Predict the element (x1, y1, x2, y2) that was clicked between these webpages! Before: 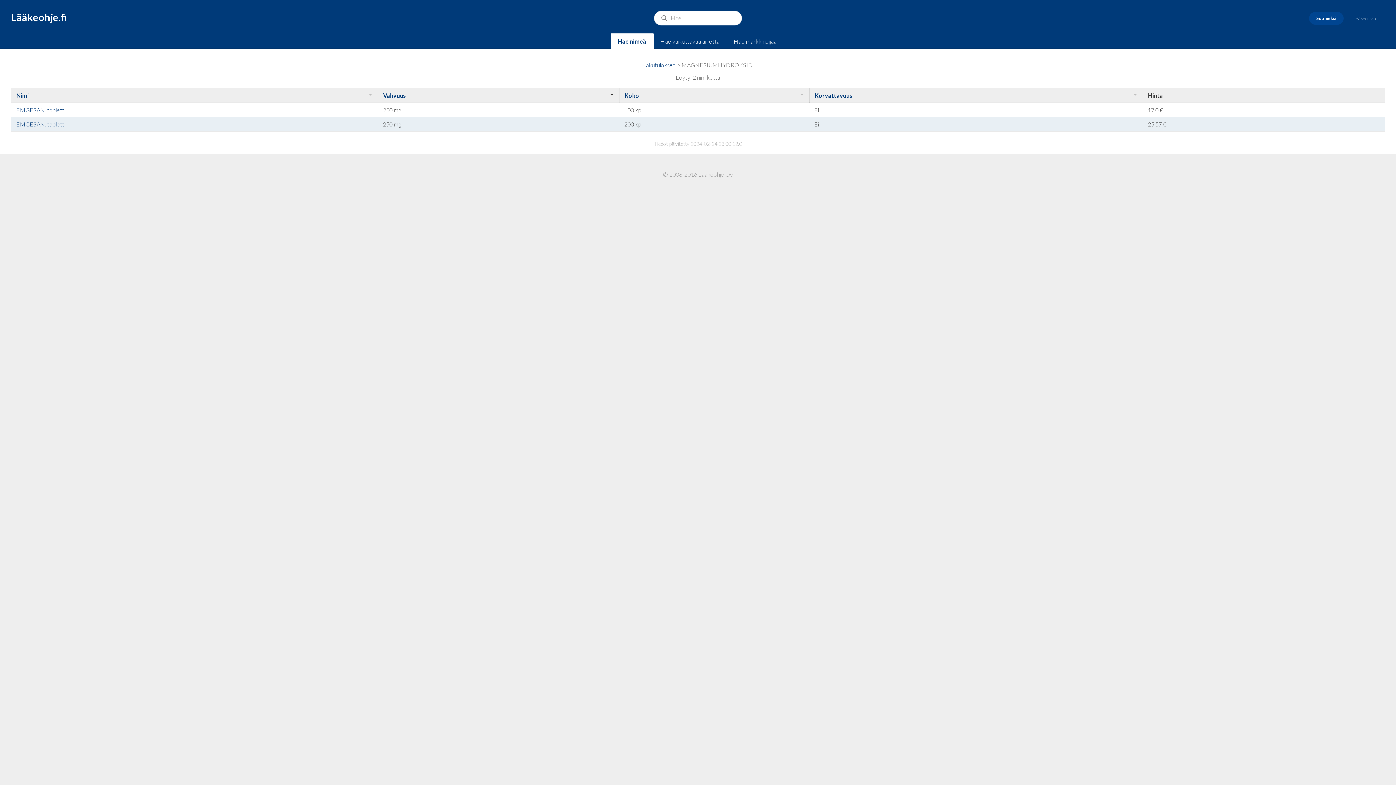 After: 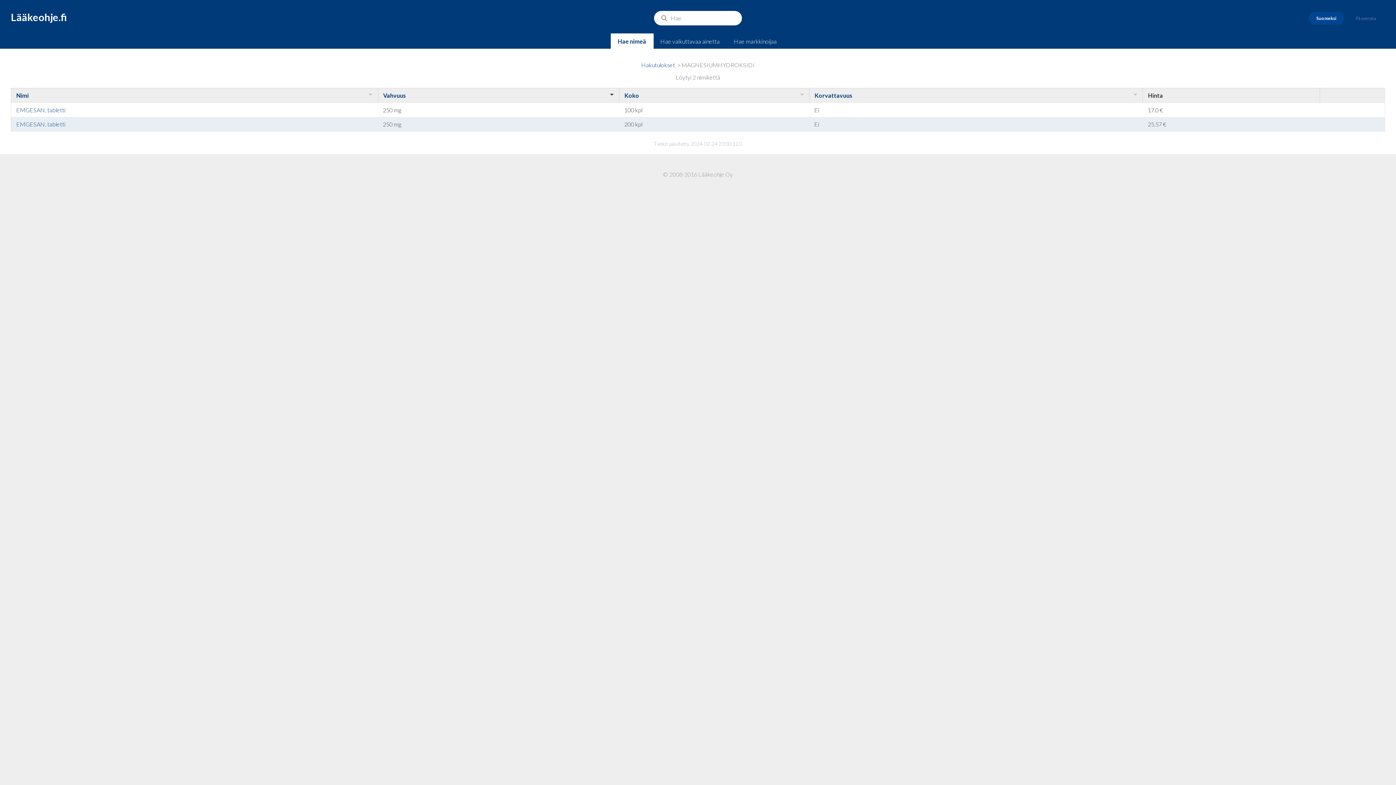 Action: bbox: (16, 106, 65, 113) label: EMGESAN, tabletti